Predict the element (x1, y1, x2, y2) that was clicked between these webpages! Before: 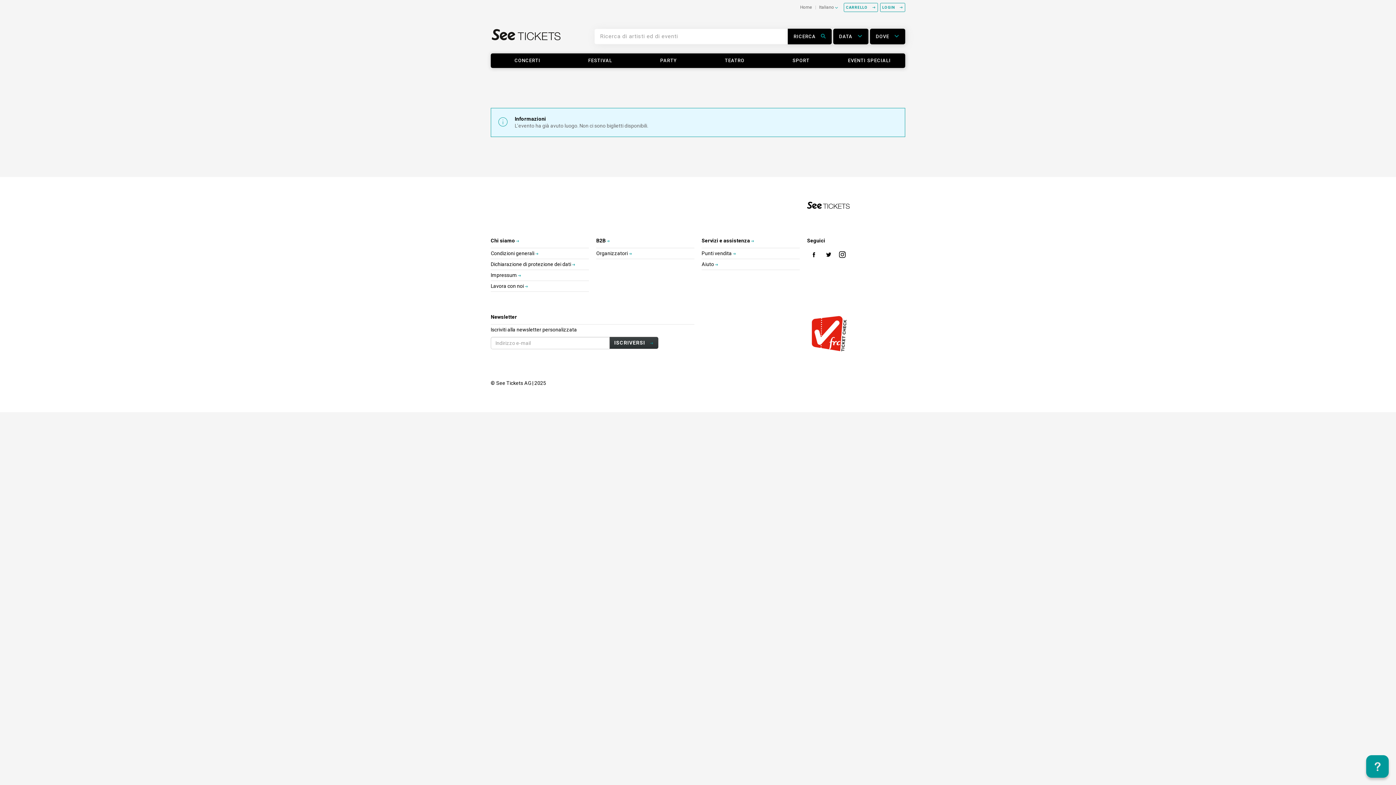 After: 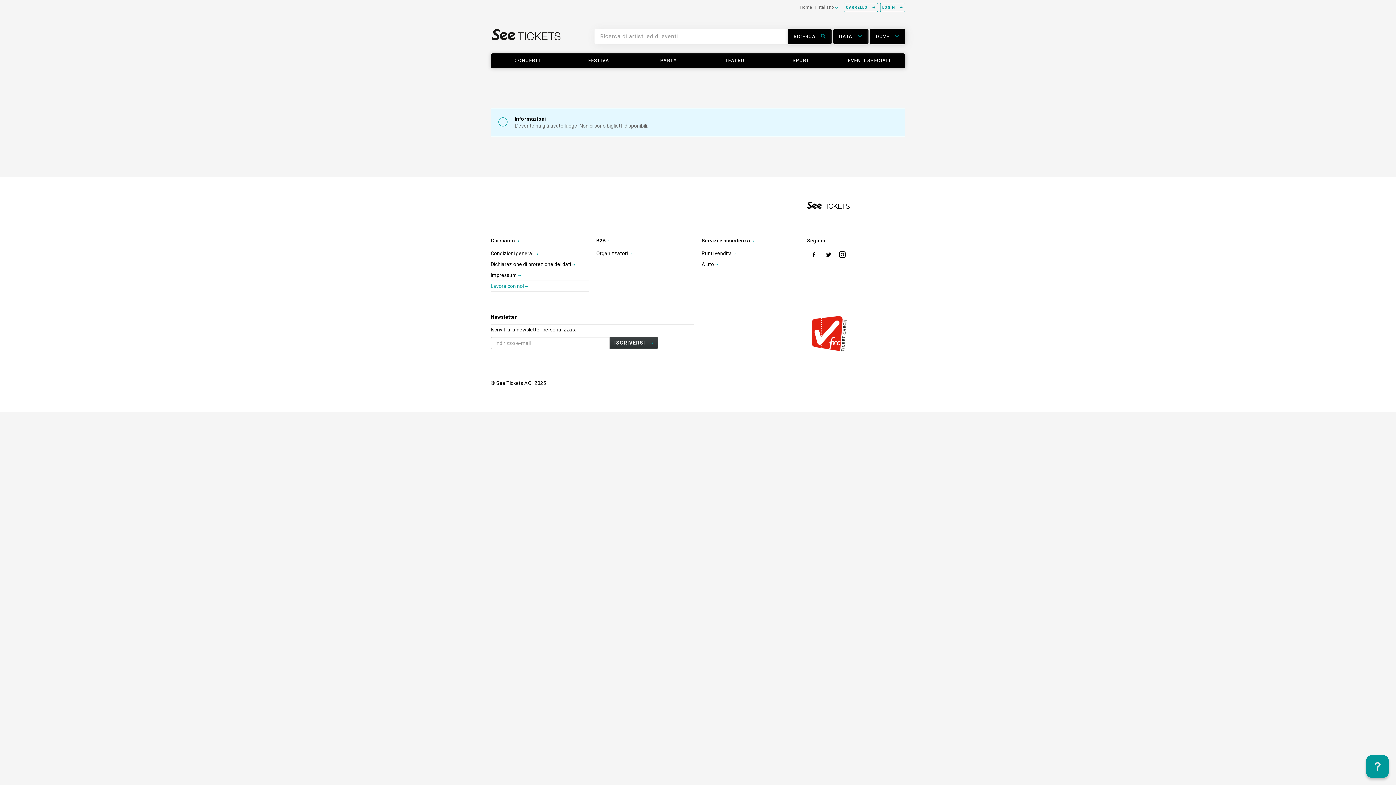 Action: bbox: (490, 283, 528, 289) label: Lavora con noi 